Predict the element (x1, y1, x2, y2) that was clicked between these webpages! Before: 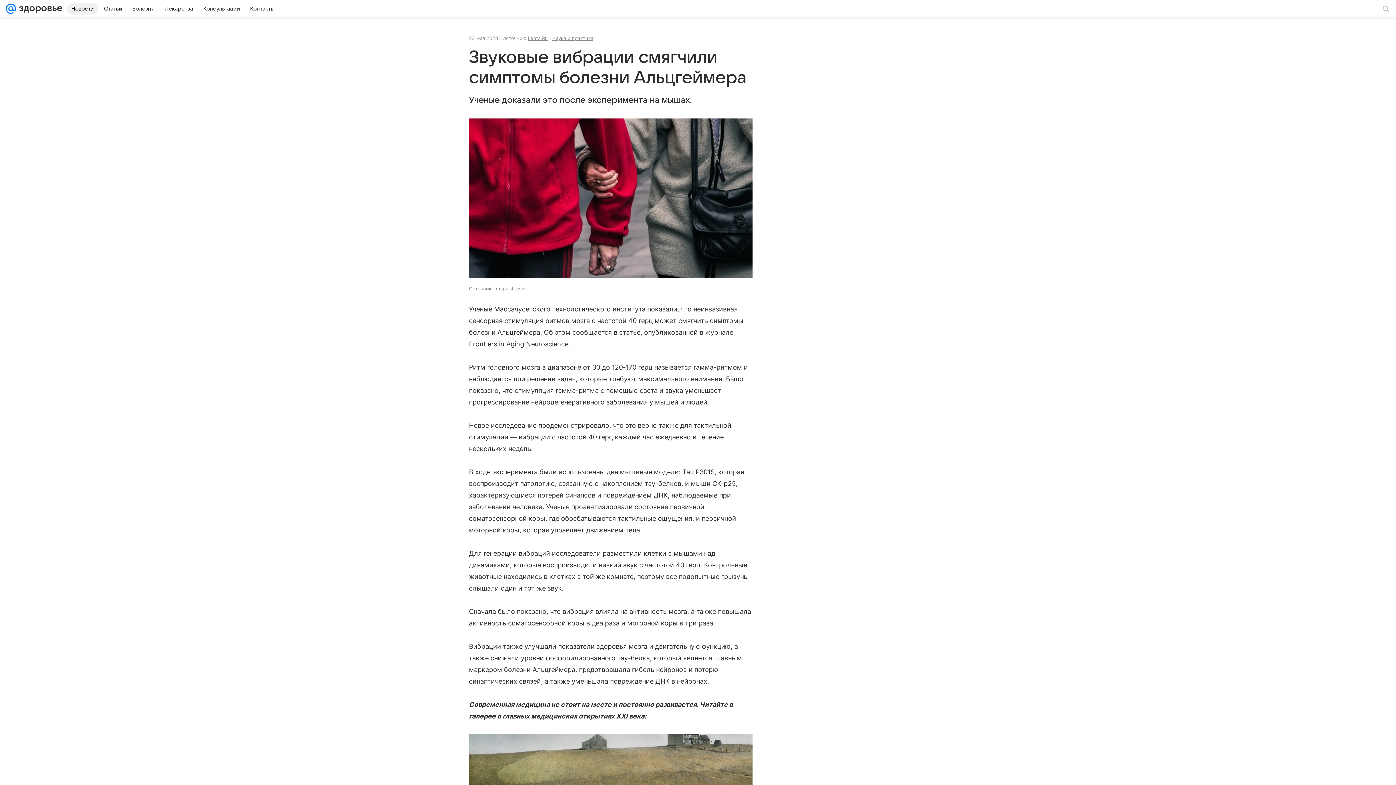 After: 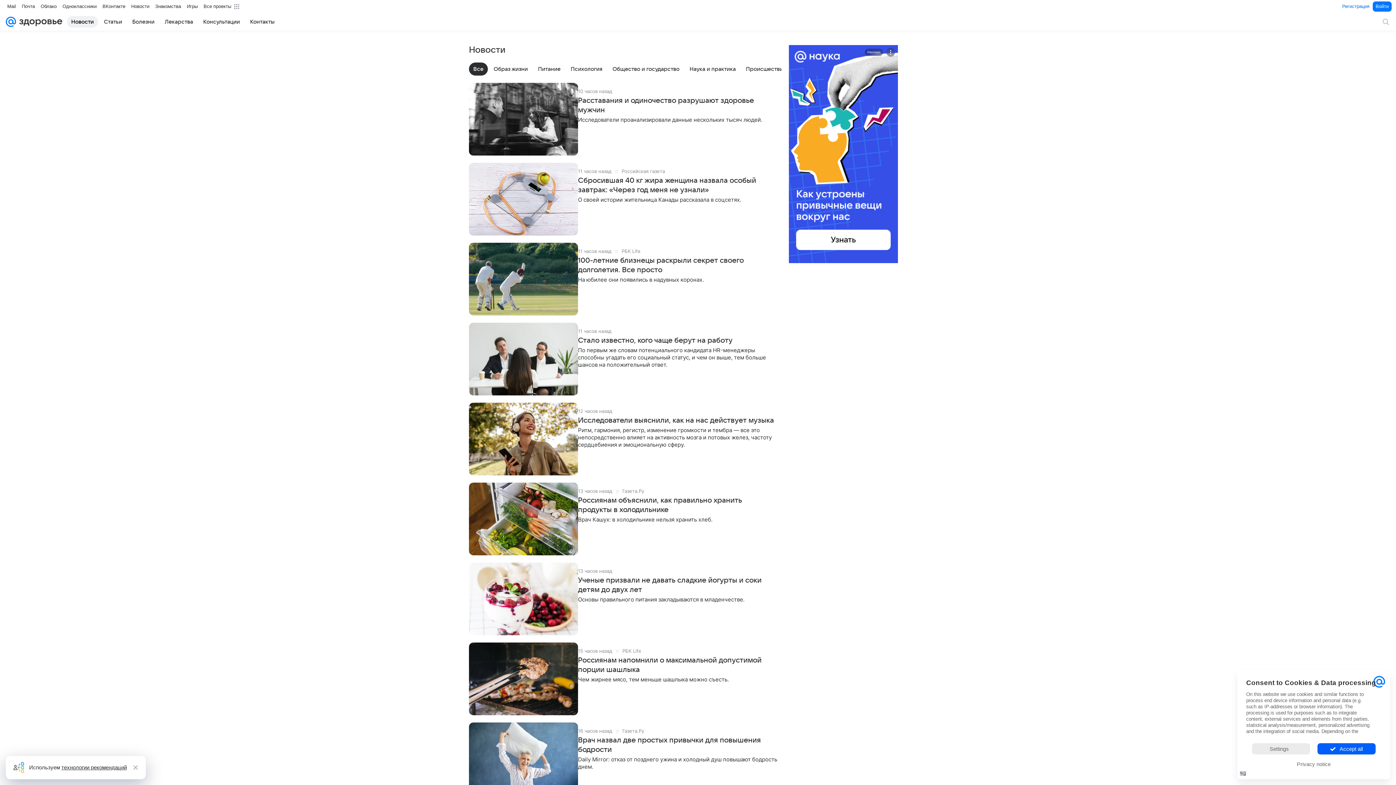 Action: bbox: (66, 2, 98, 14) label: Новости